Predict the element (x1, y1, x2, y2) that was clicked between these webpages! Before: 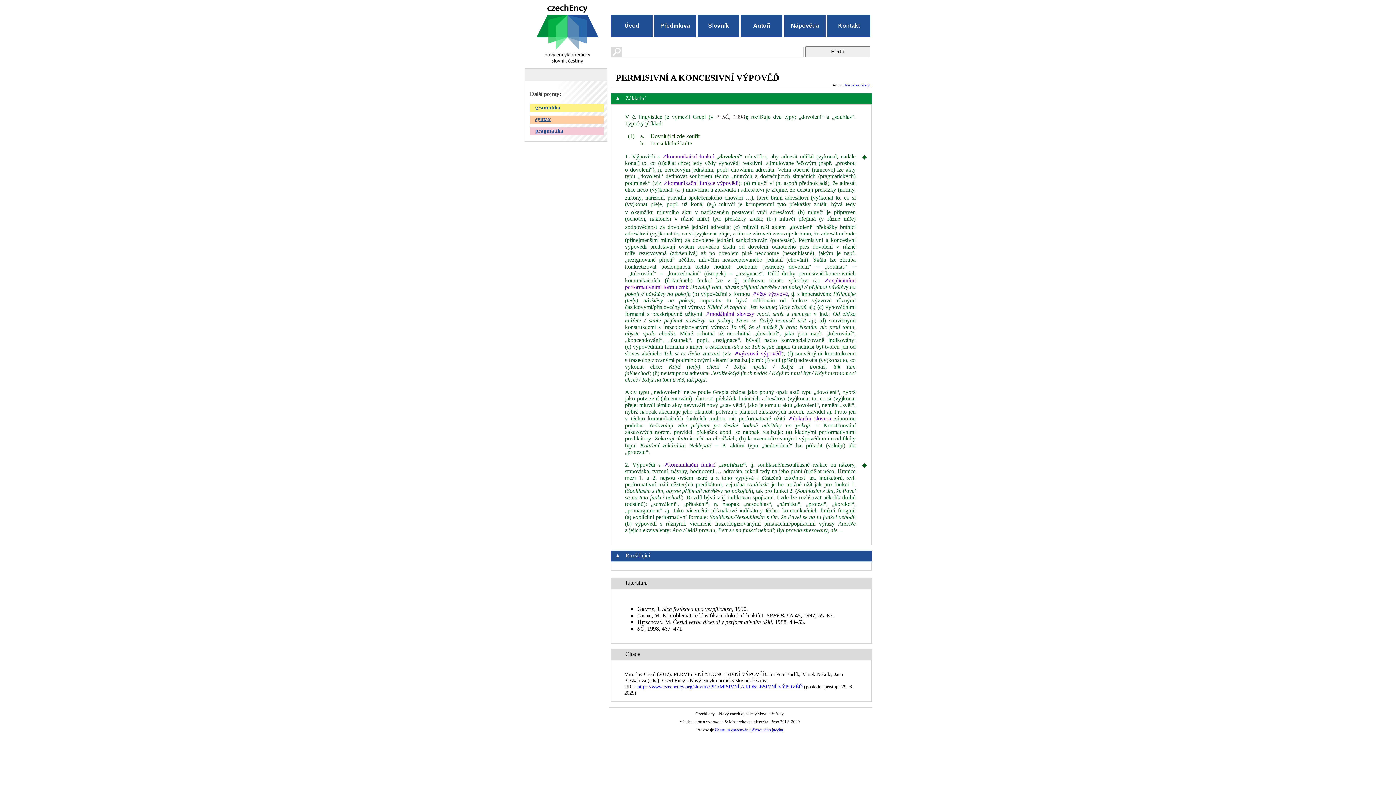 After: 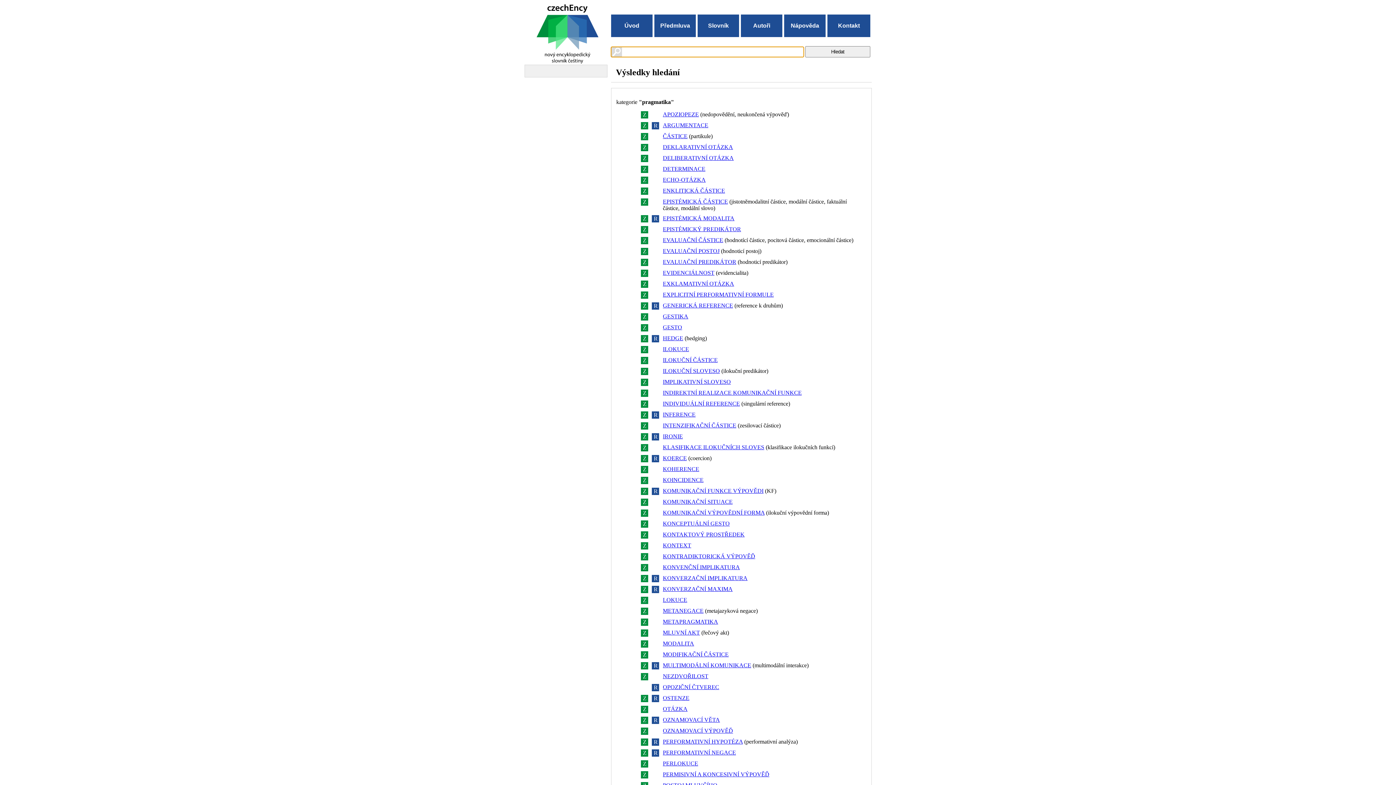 Action: label: pragmatika bbox: (530, 127, 604, 135)